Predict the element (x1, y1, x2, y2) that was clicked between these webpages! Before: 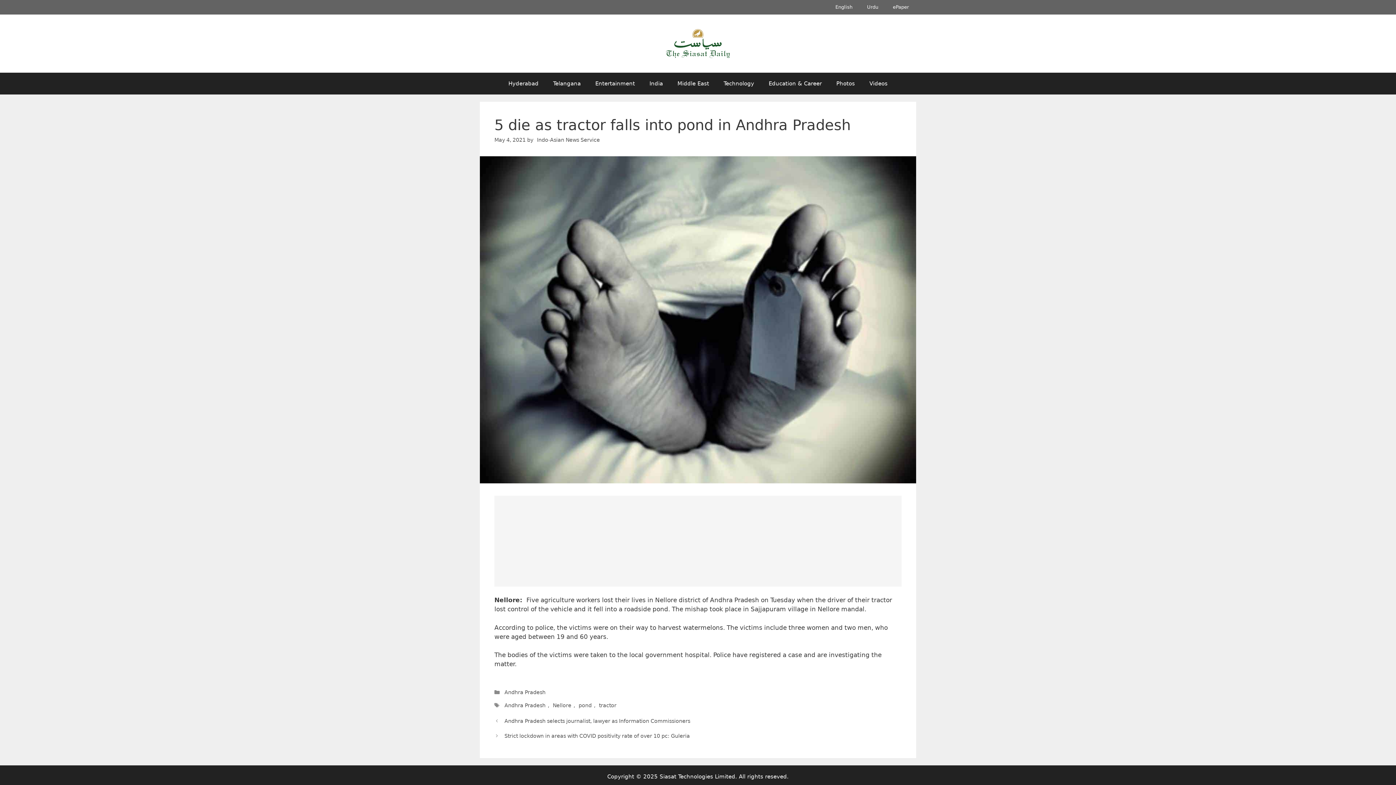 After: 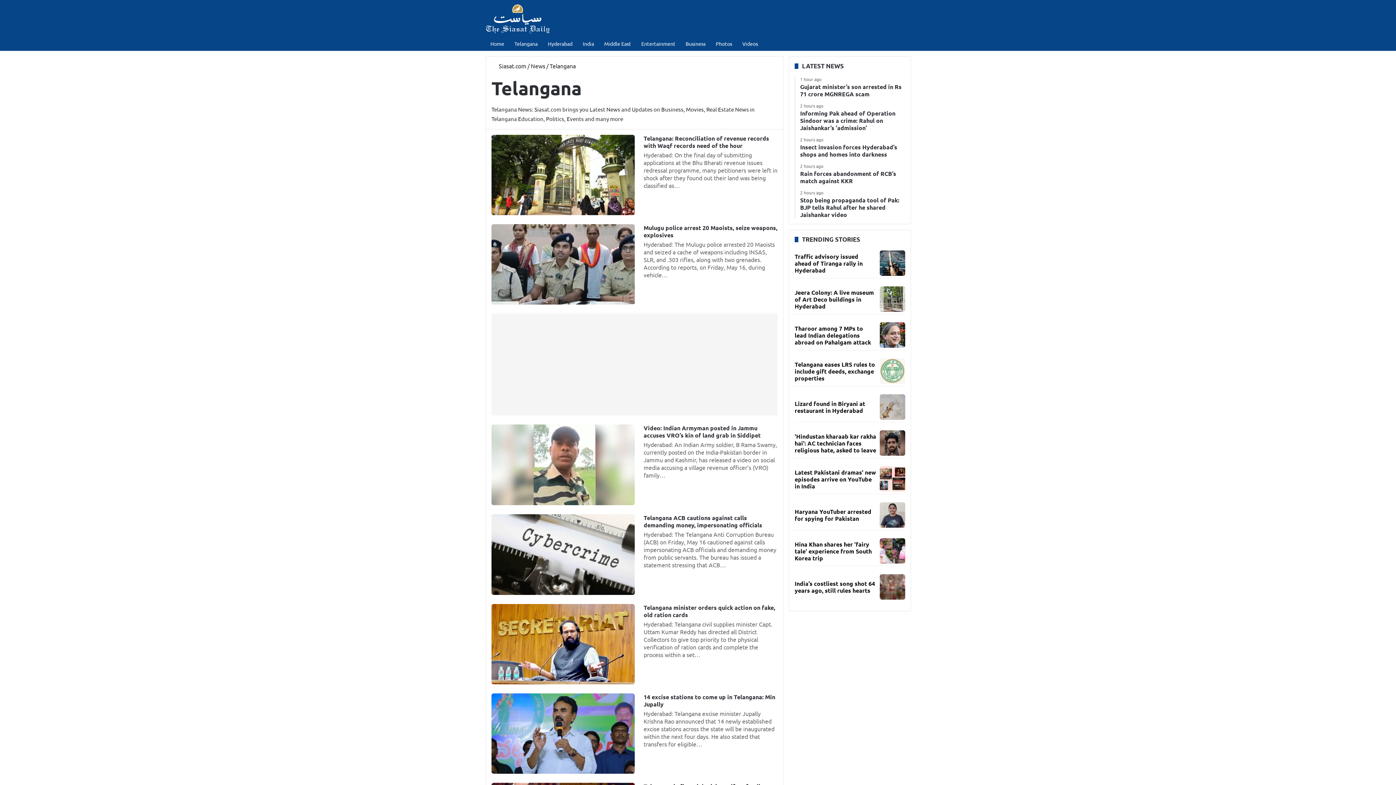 Action: label: Telangana bbox: (546, 72, 588, 94)